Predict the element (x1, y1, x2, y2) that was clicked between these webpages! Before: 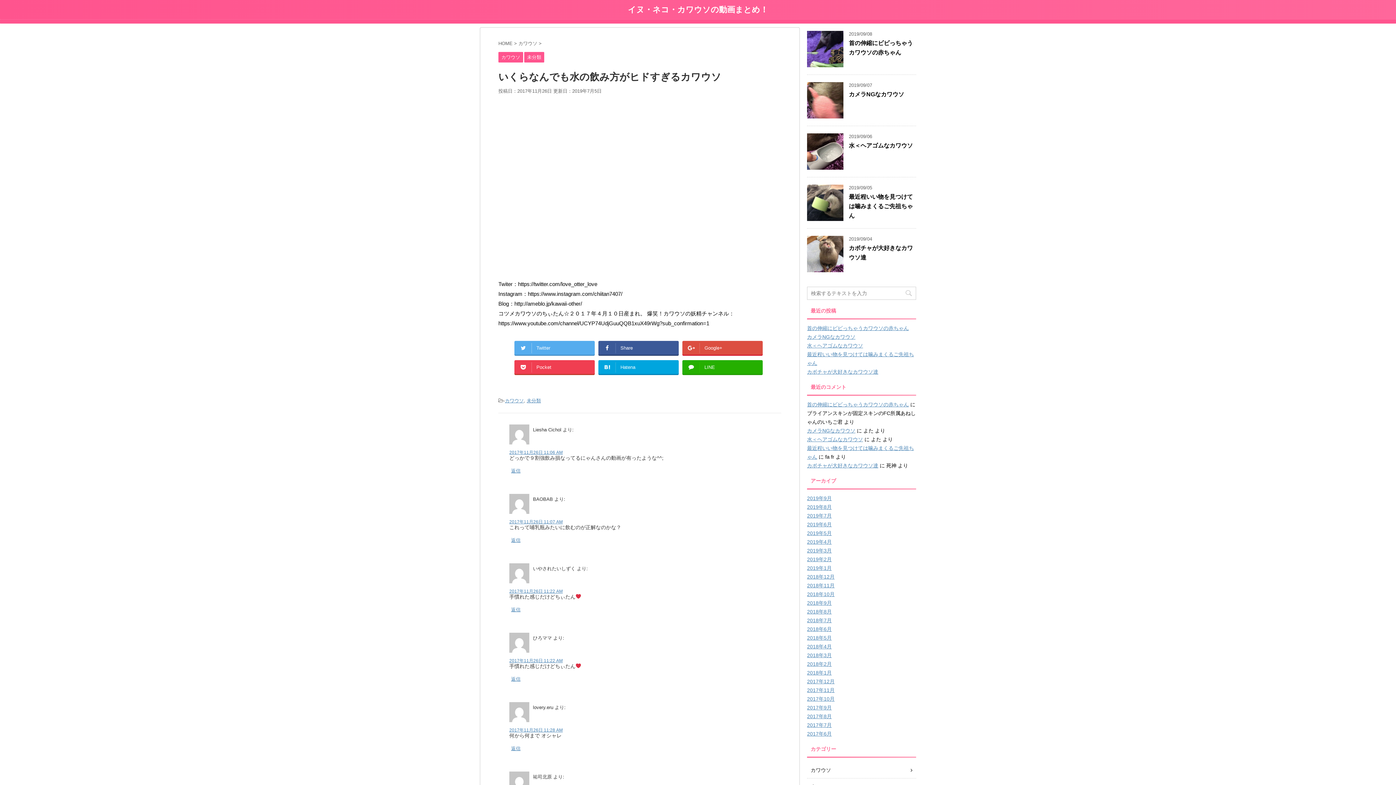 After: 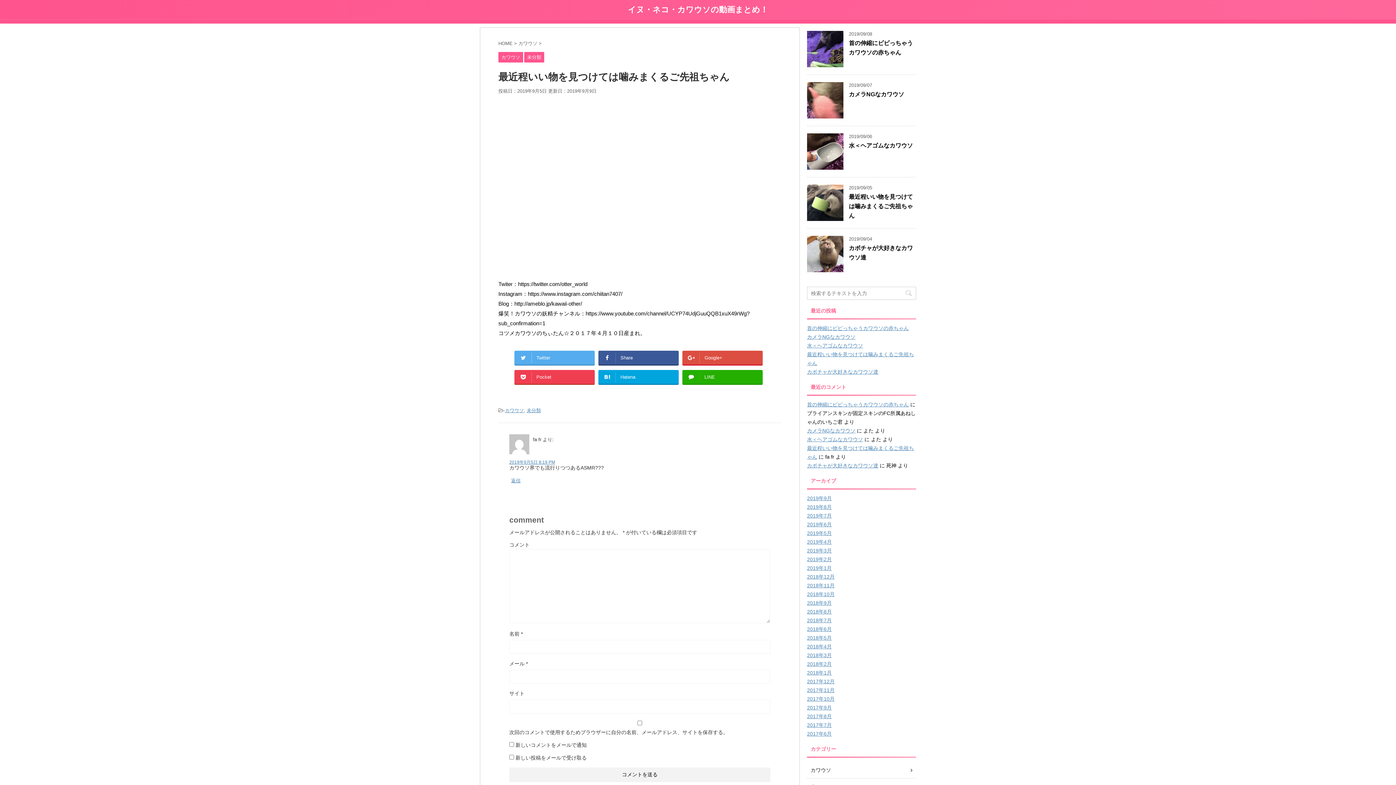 Action: bbox: (807, 214, 843, 220)